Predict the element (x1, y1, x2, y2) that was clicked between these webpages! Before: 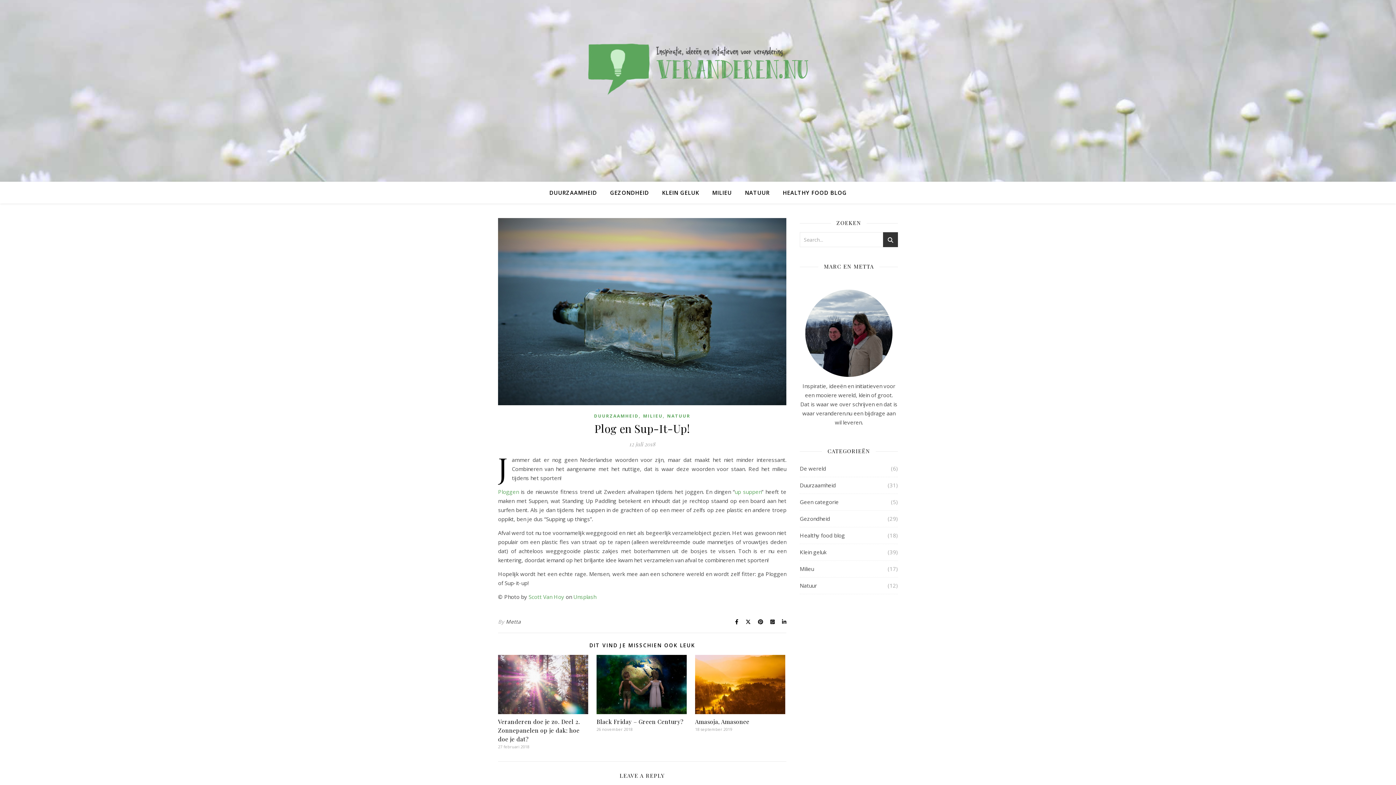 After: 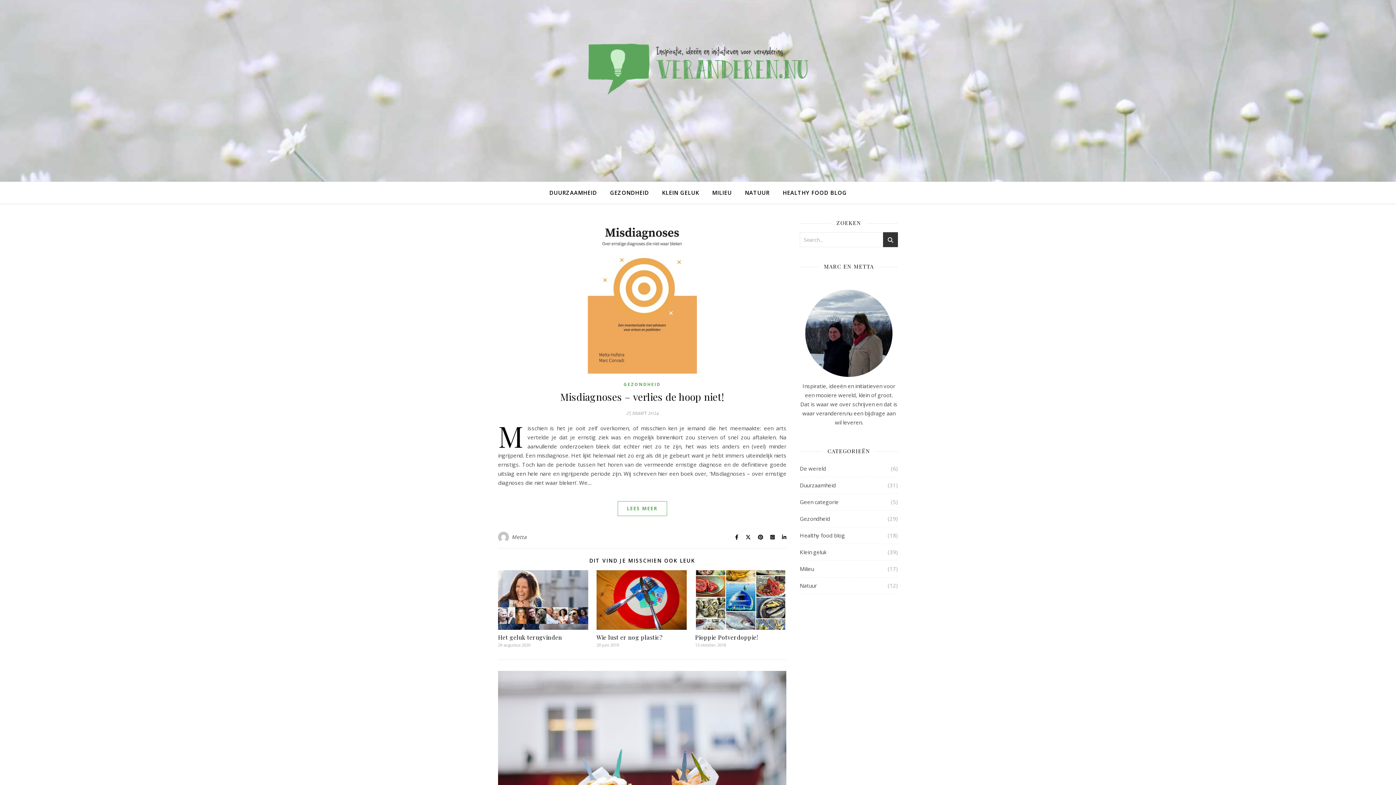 Action: bbox: (506, 616, 521, 627) label: Metta